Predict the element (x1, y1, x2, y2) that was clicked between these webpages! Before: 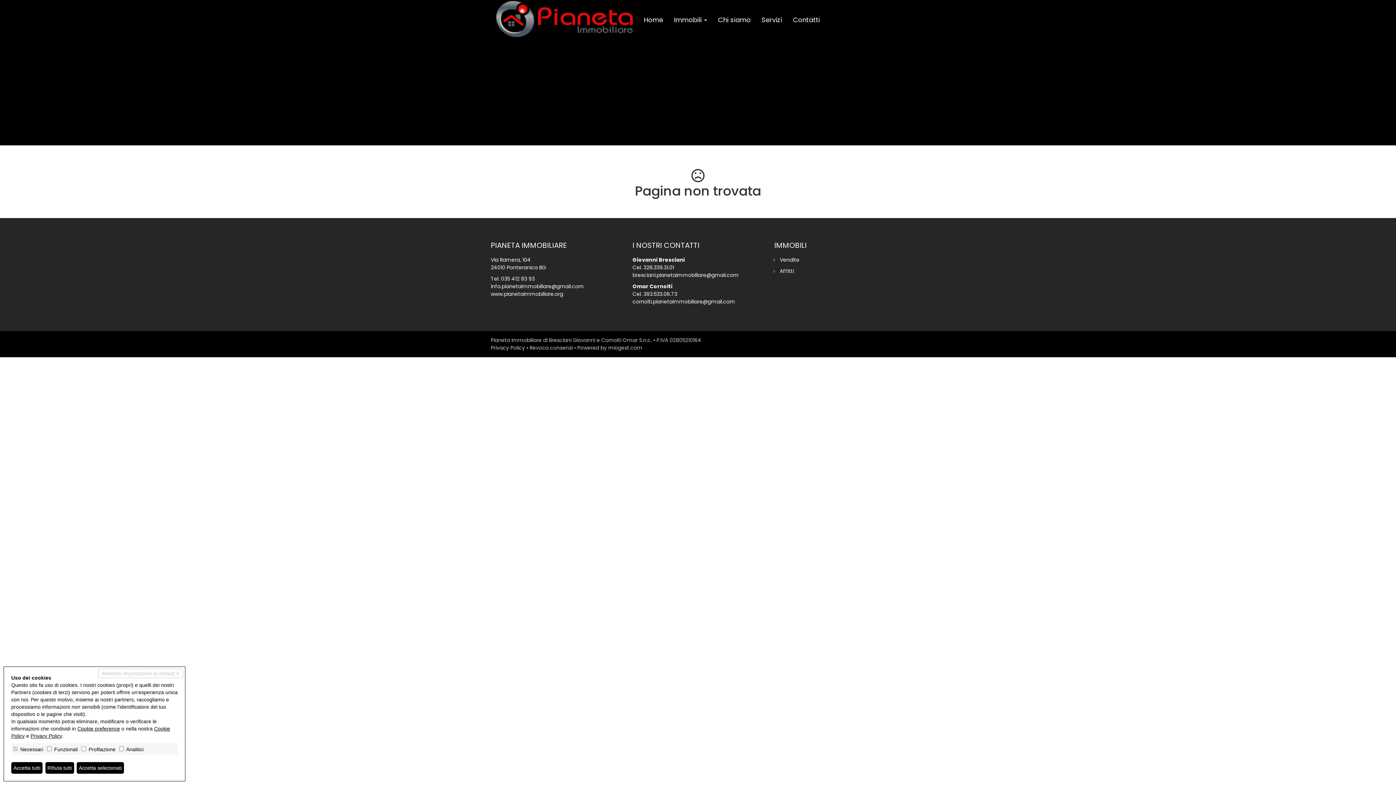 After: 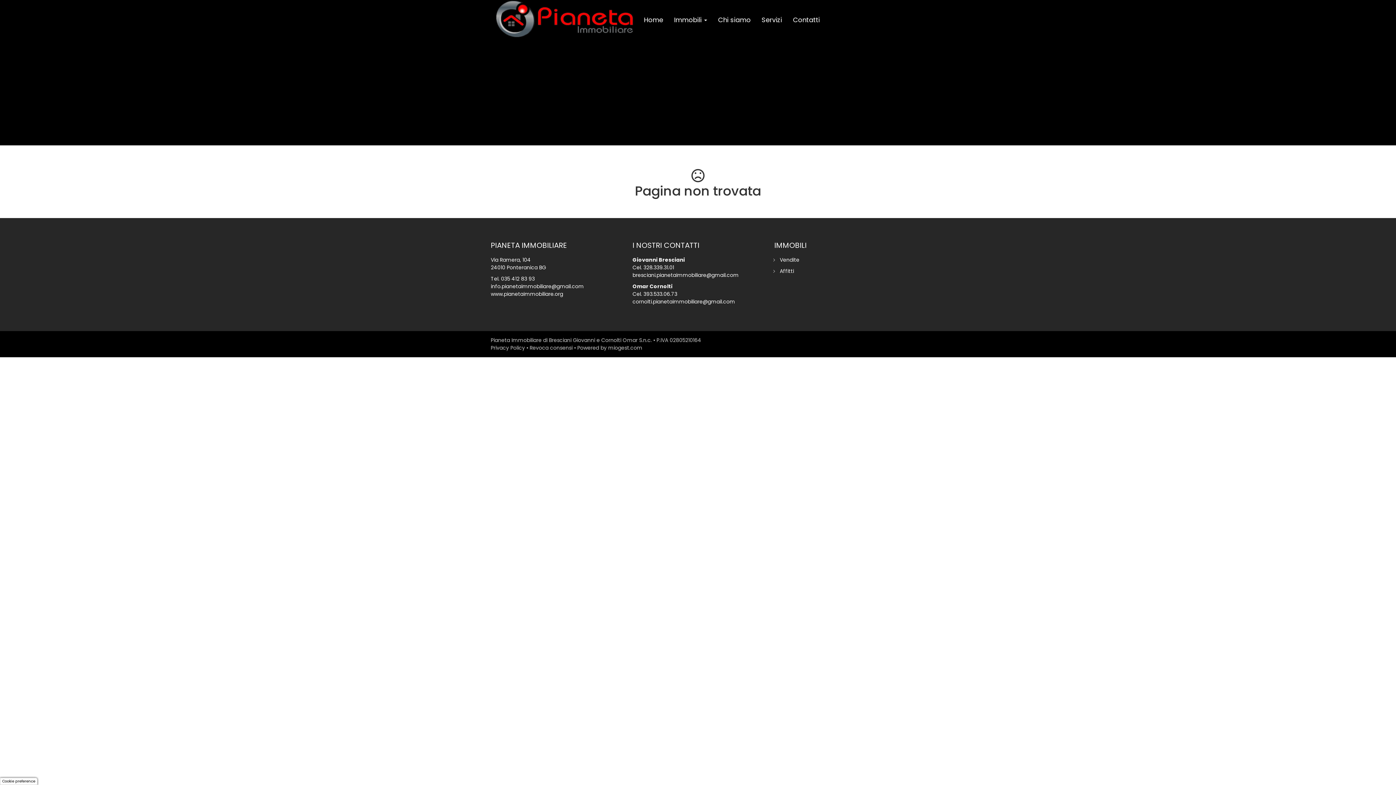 Action: label: Mantieni impostazioni di default X bbox: (98, 668, 183, 678)